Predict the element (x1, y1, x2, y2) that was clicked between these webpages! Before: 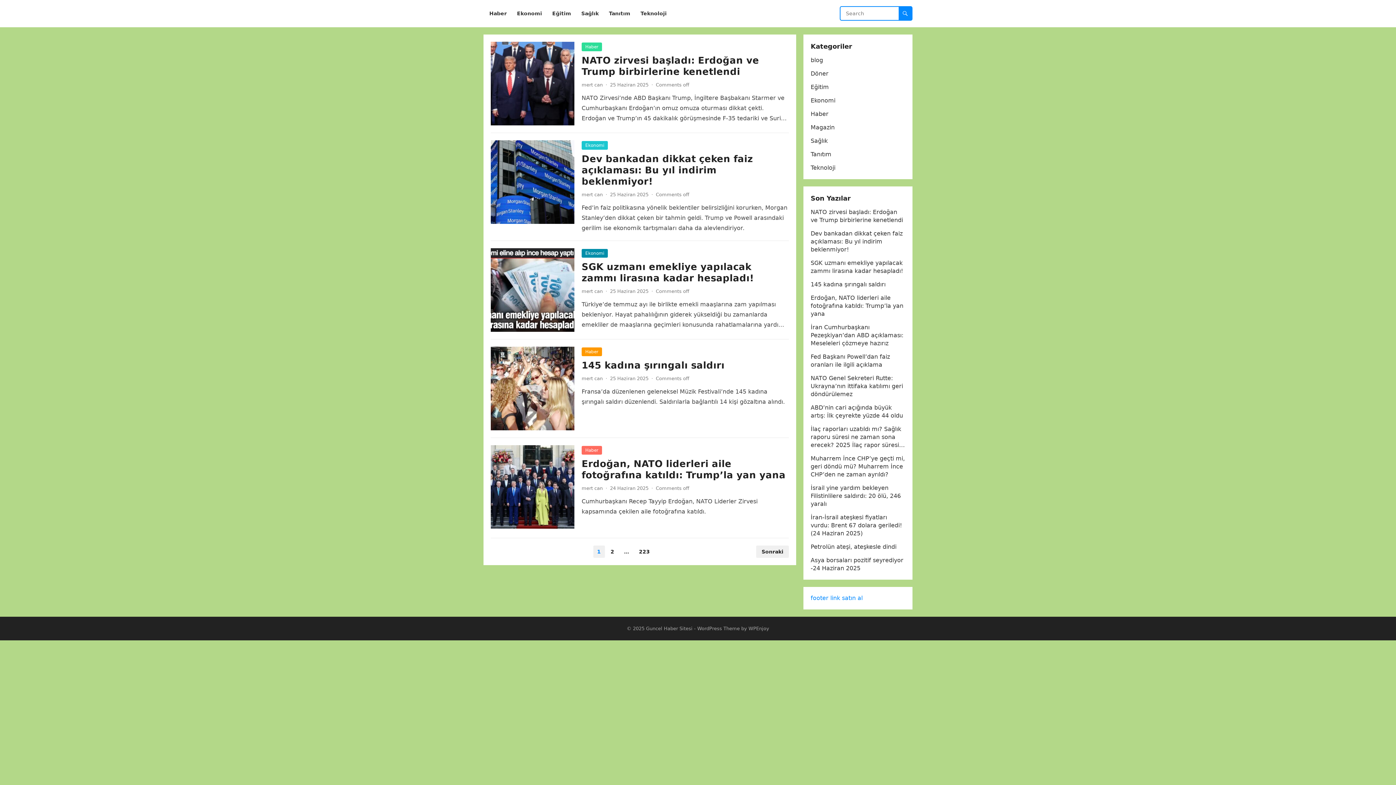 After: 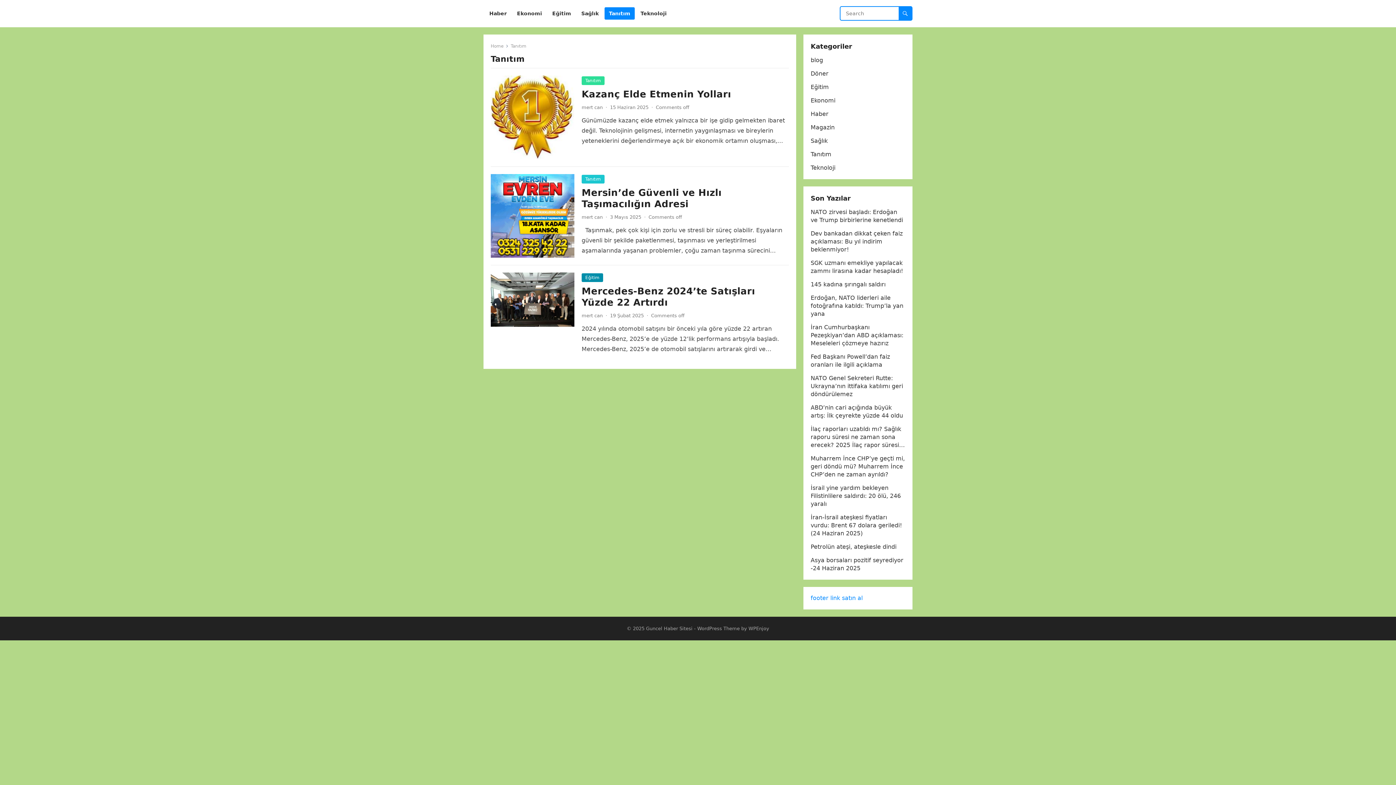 Action: bbox: (604, 0, 634, 27) label: Tanıtım